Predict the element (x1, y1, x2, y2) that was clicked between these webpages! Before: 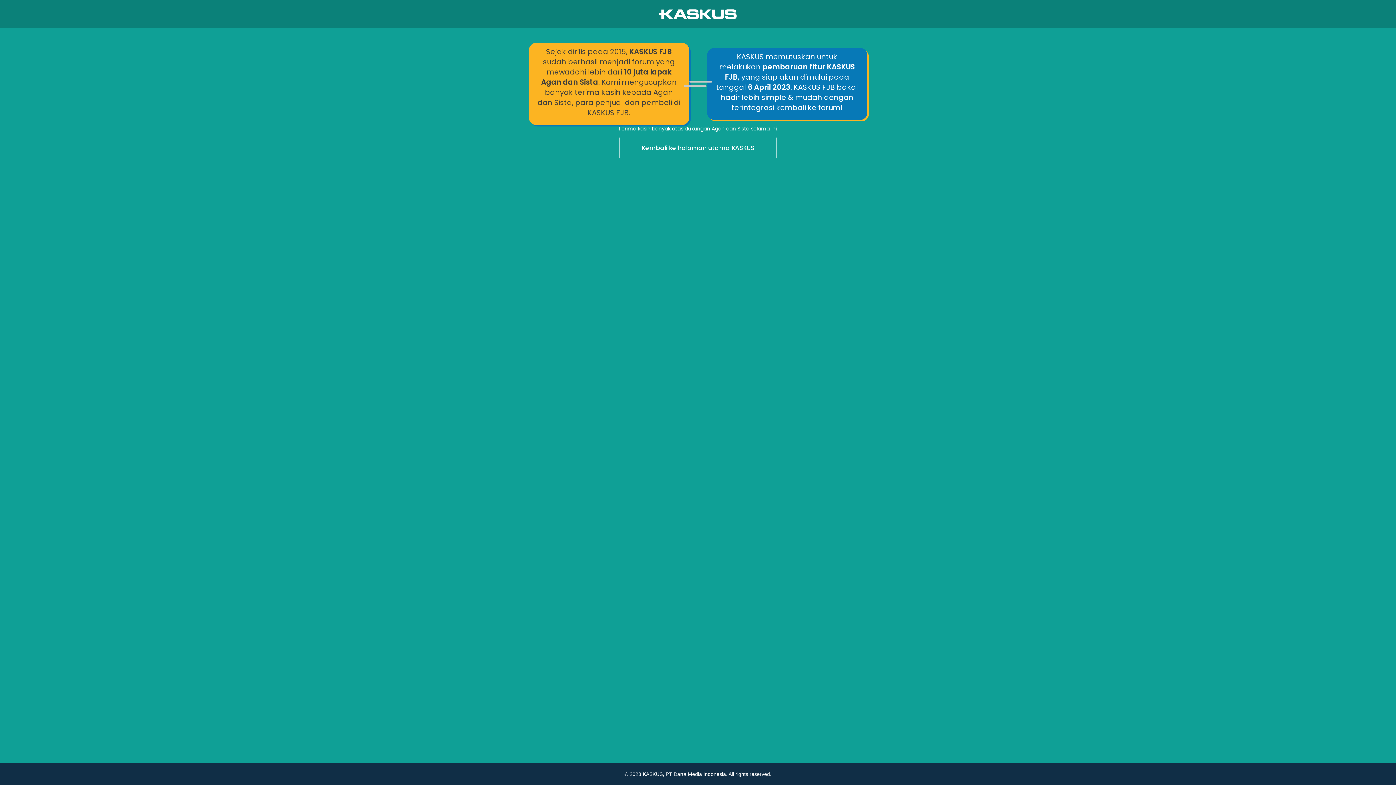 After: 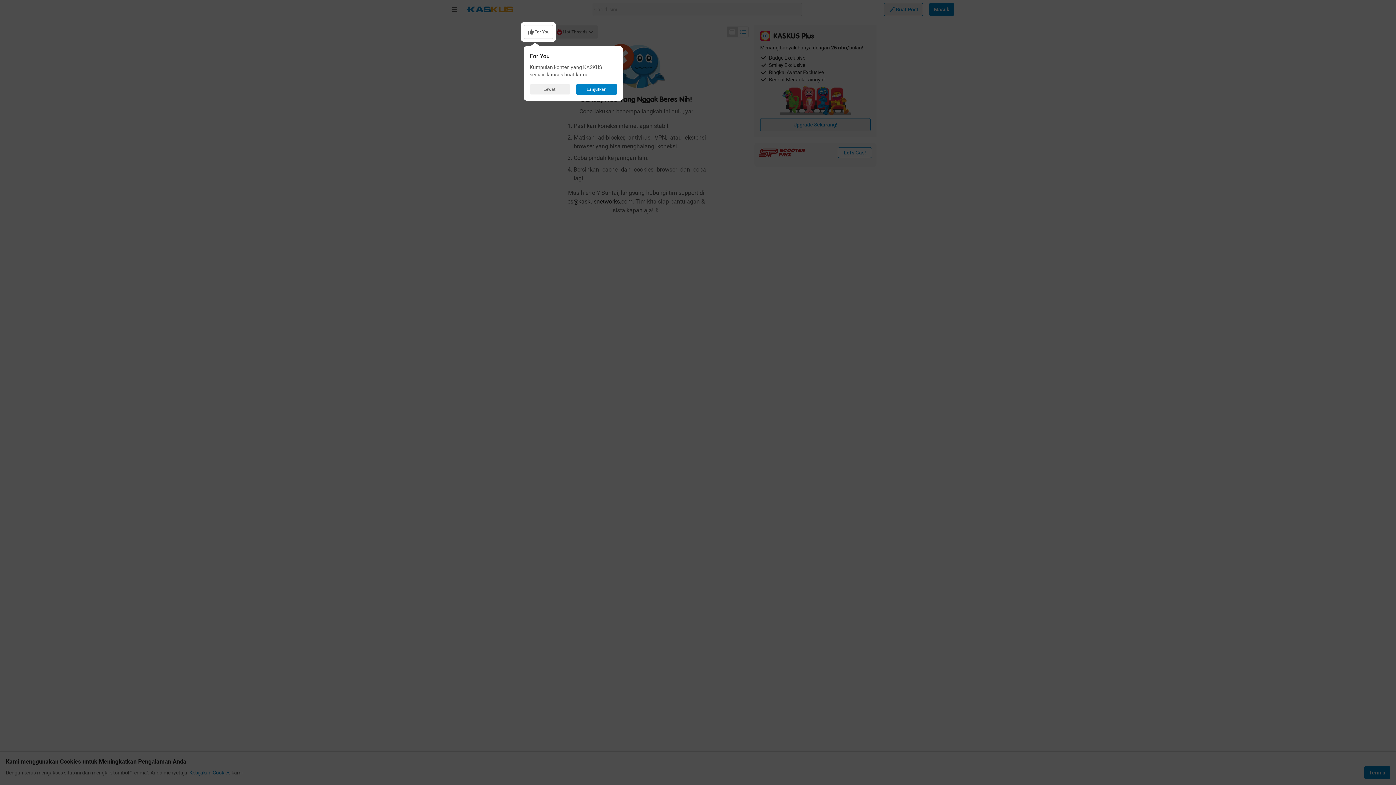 Action: label: Kembali ke halaman utama KASKUS bbox: (0, 136, 1396, 160)